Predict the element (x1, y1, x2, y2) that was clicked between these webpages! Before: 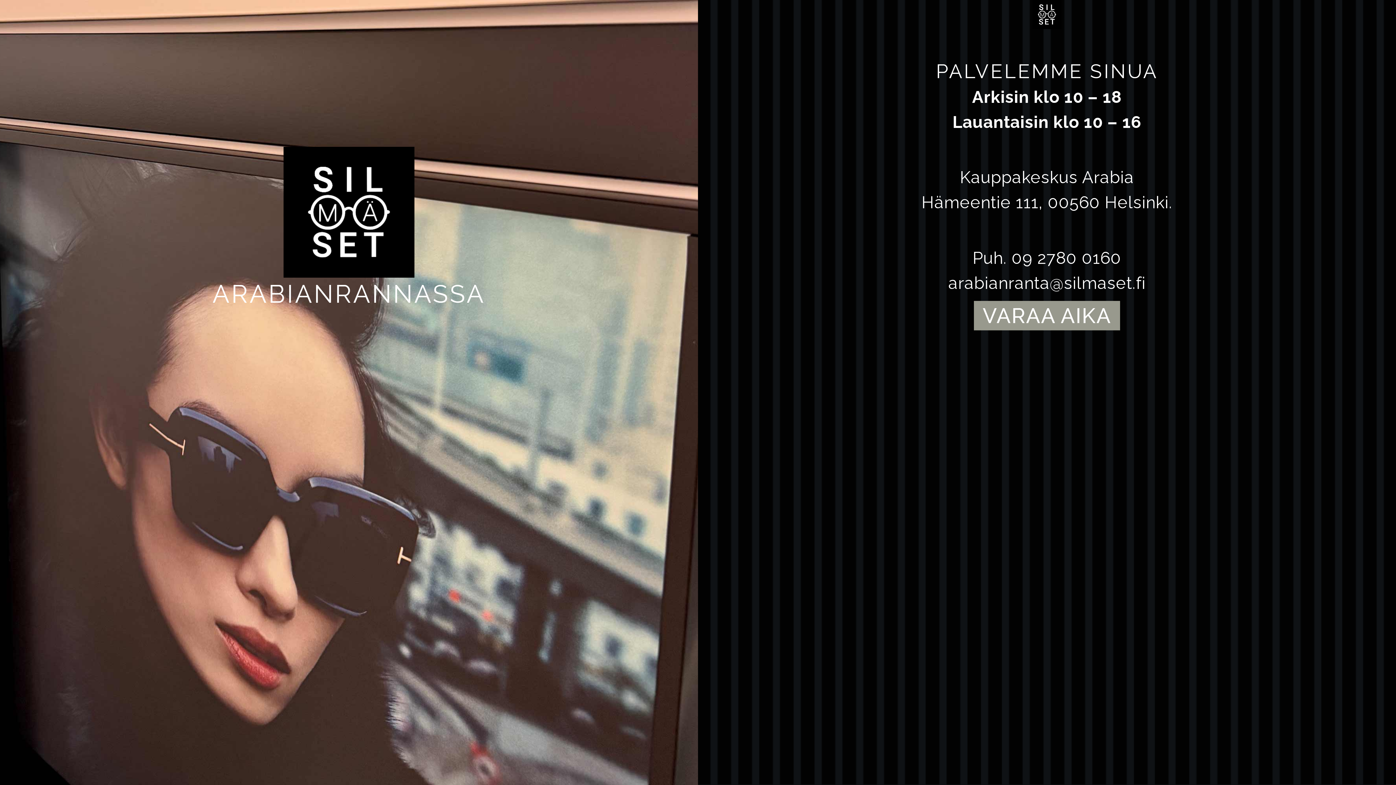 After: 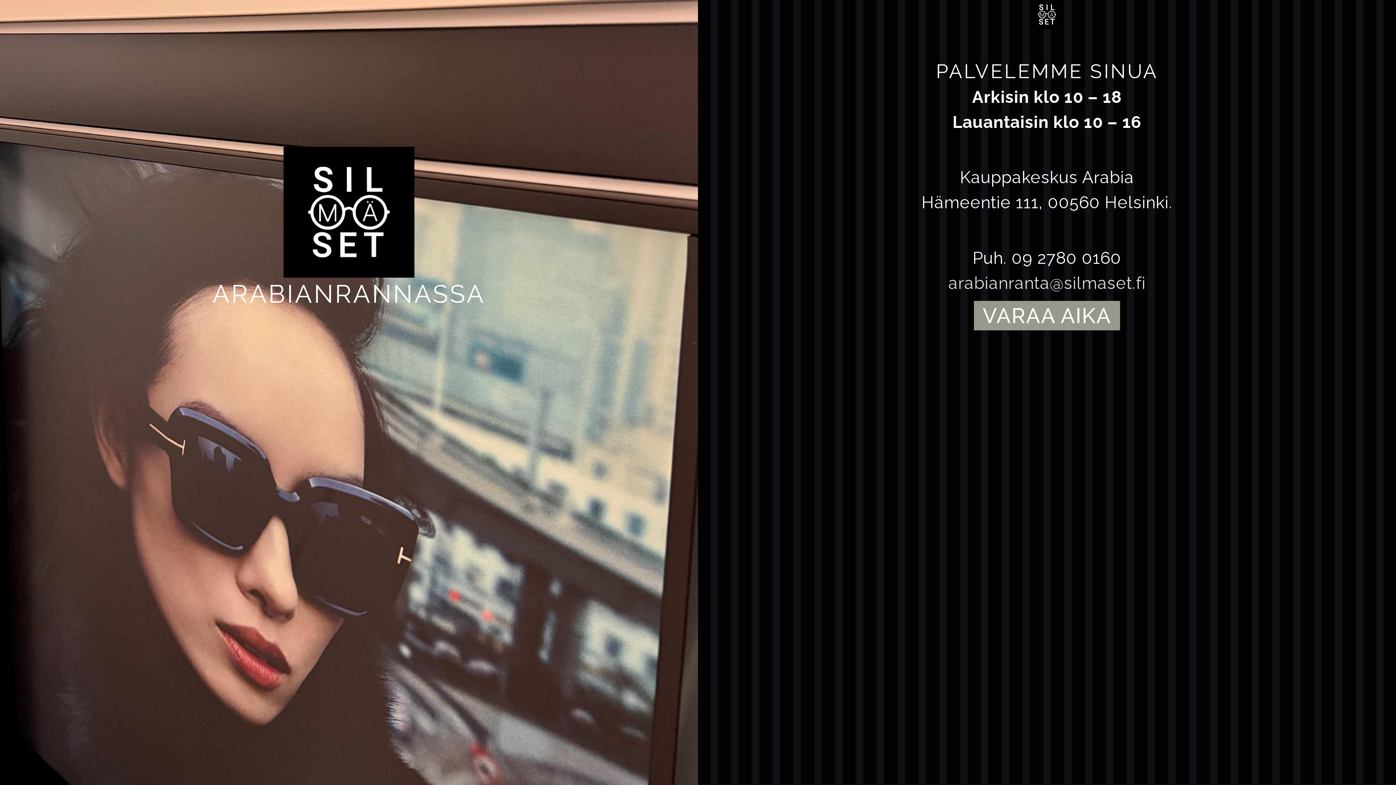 Action: bbox: (948, 273, 1146, 293) label: arabianranta@silmaset.fi